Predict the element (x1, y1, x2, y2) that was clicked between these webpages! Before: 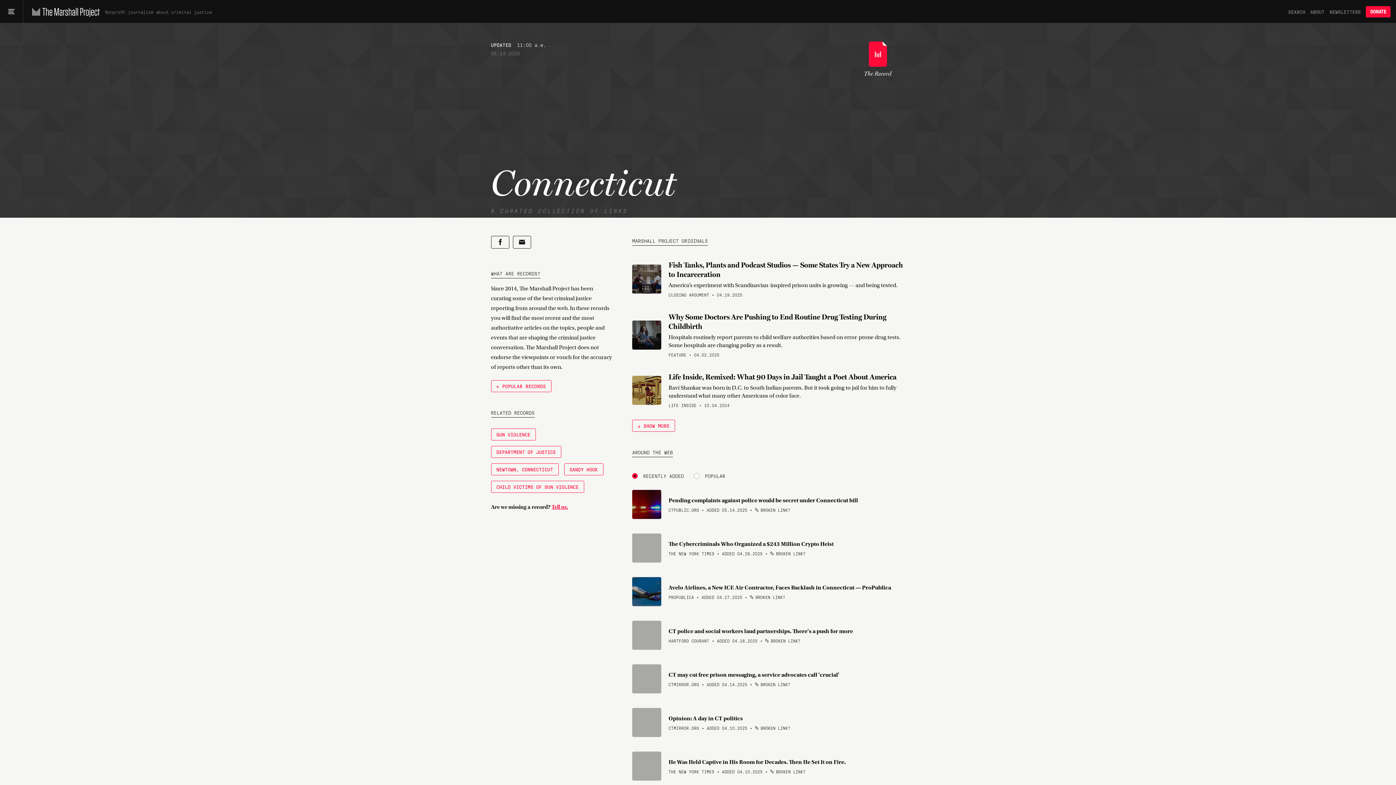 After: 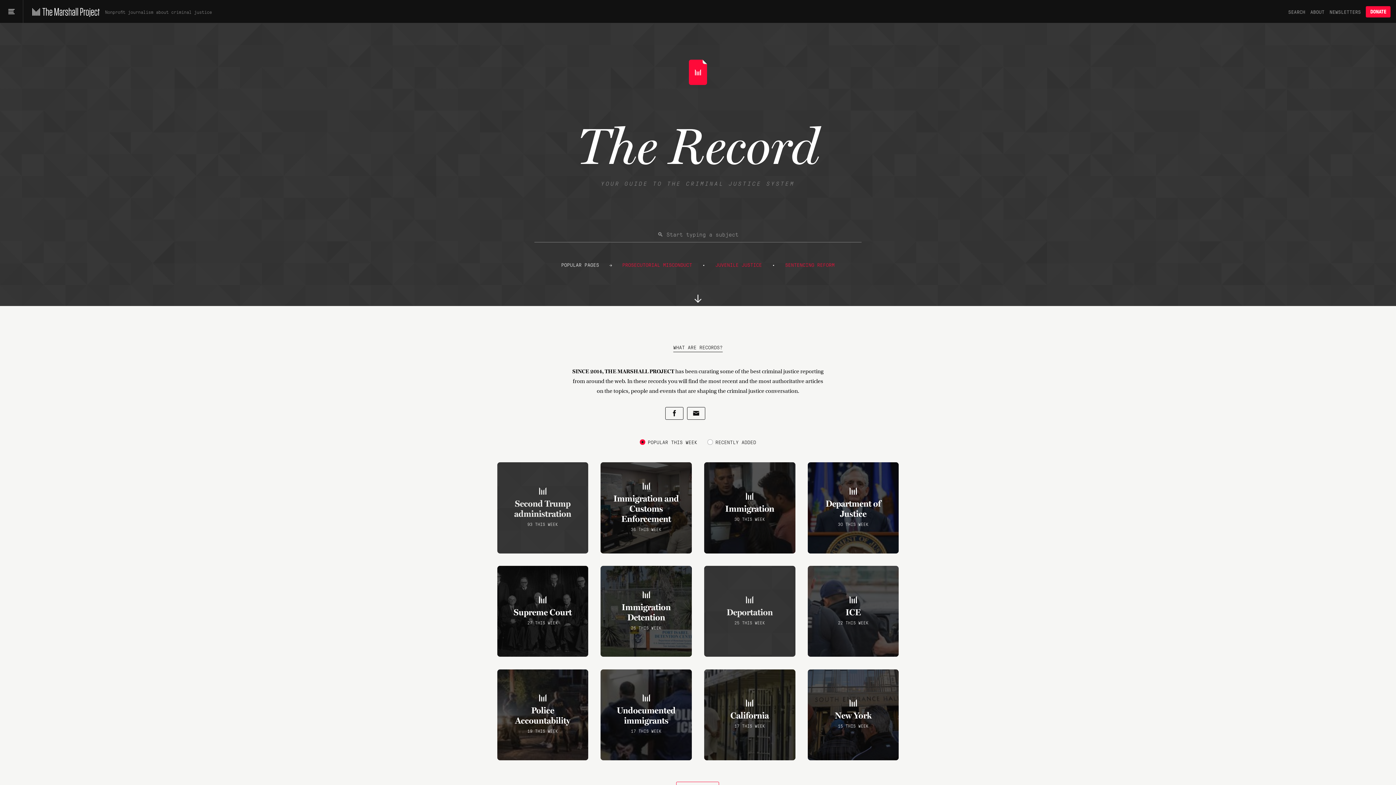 Action: bbox: (859, 41, 896, 77) label: The Record